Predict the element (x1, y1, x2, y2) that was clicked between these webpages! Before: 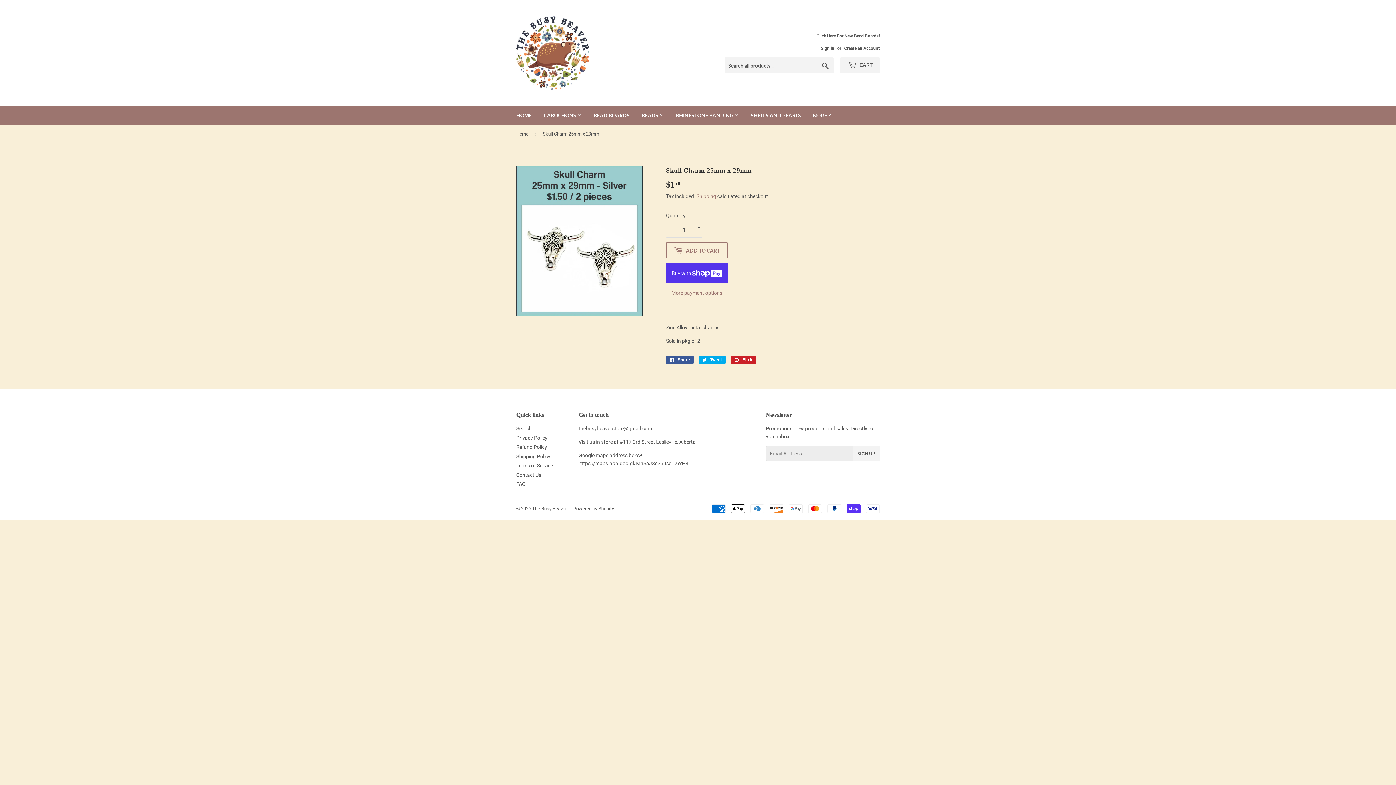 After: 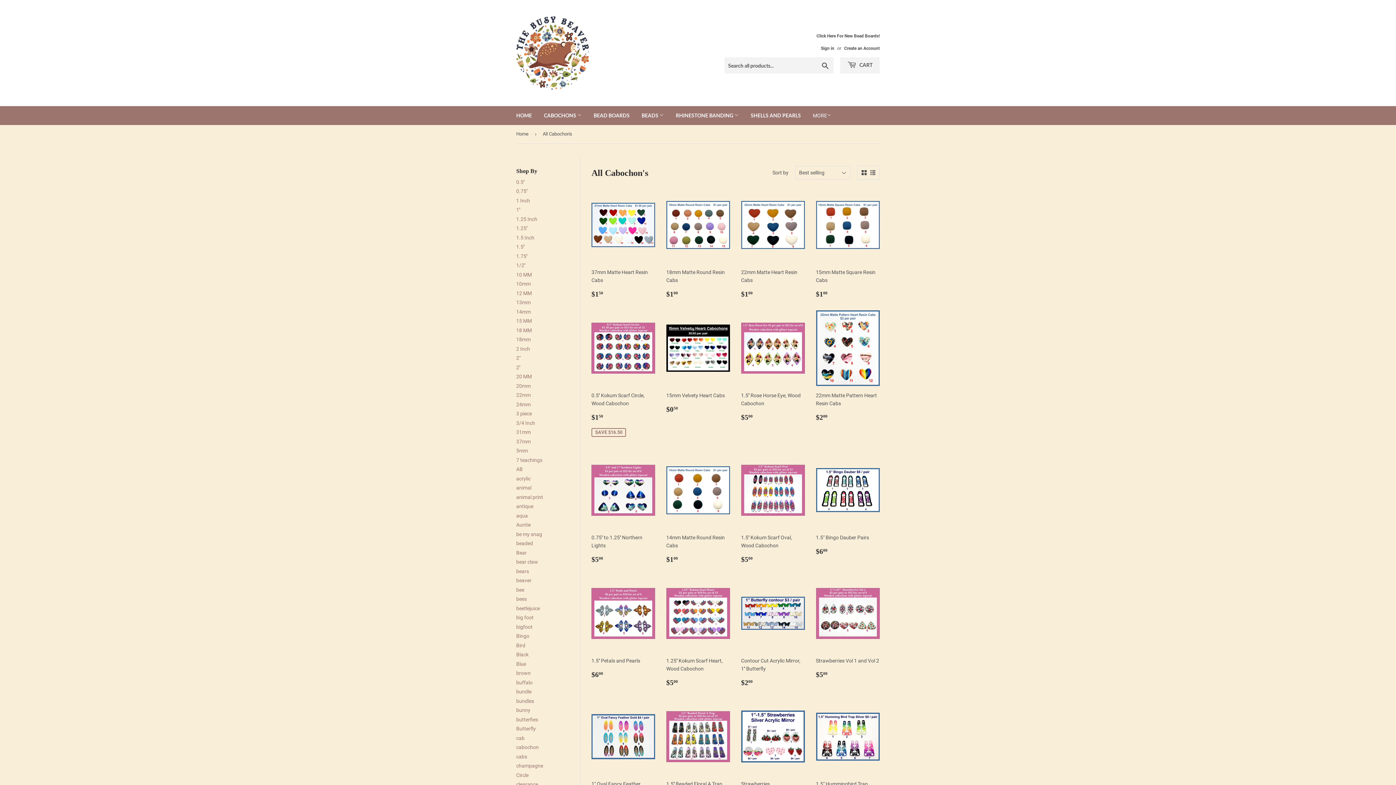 Action: bbox: (538, 106, 587, 125) label: CABOCHONS 